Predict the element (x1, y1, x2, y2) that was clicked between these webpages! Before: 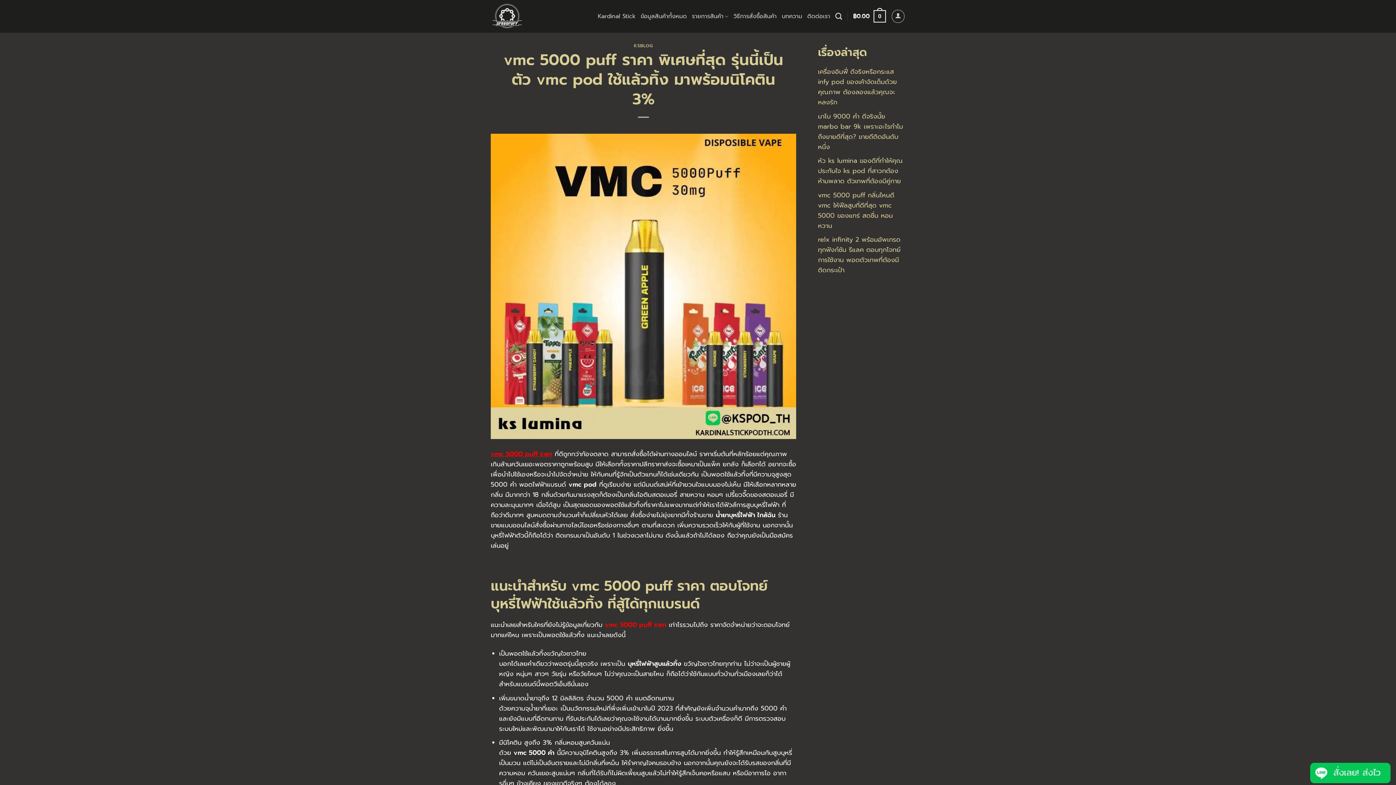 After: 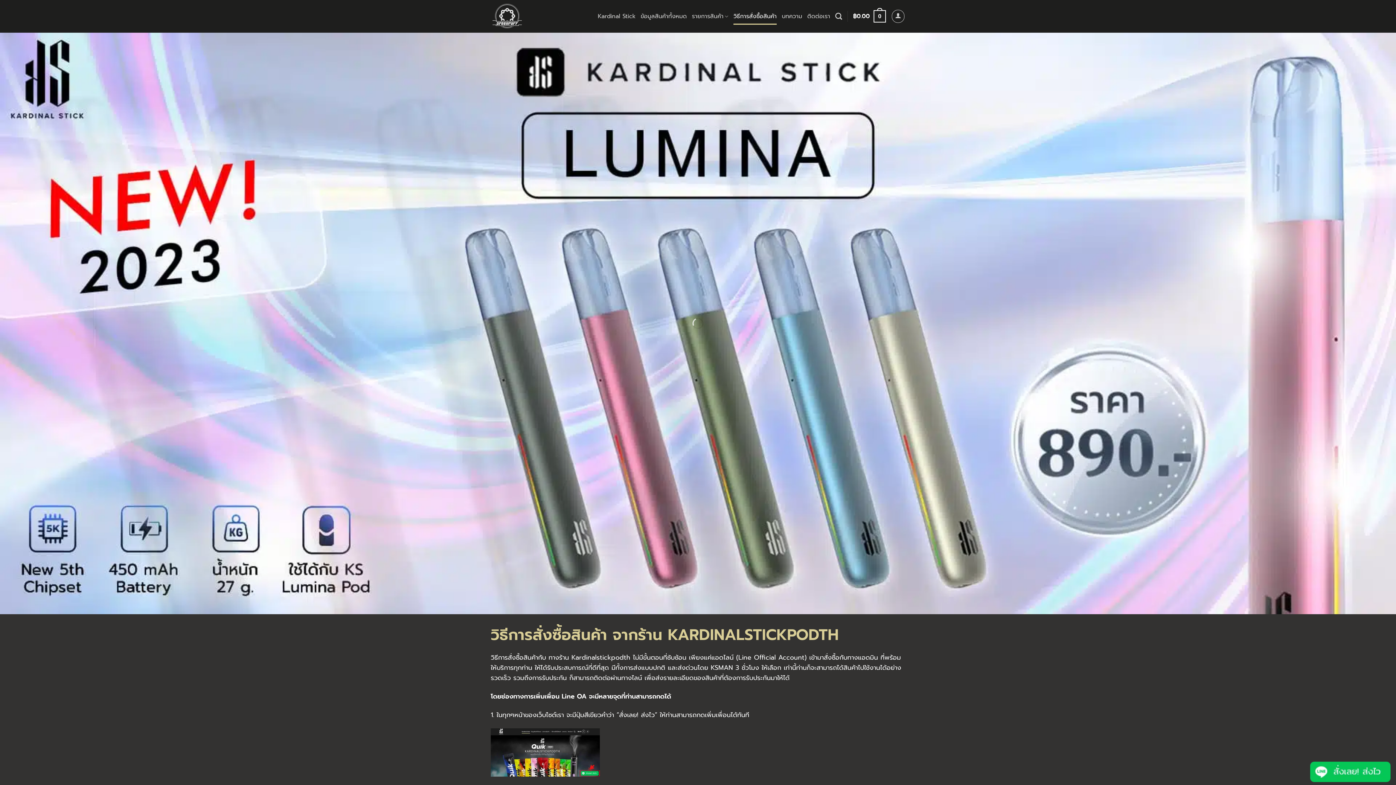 Action: label: วิธีการสั่งซื้อสินค้า bbox: (733, 8, 776, 24)